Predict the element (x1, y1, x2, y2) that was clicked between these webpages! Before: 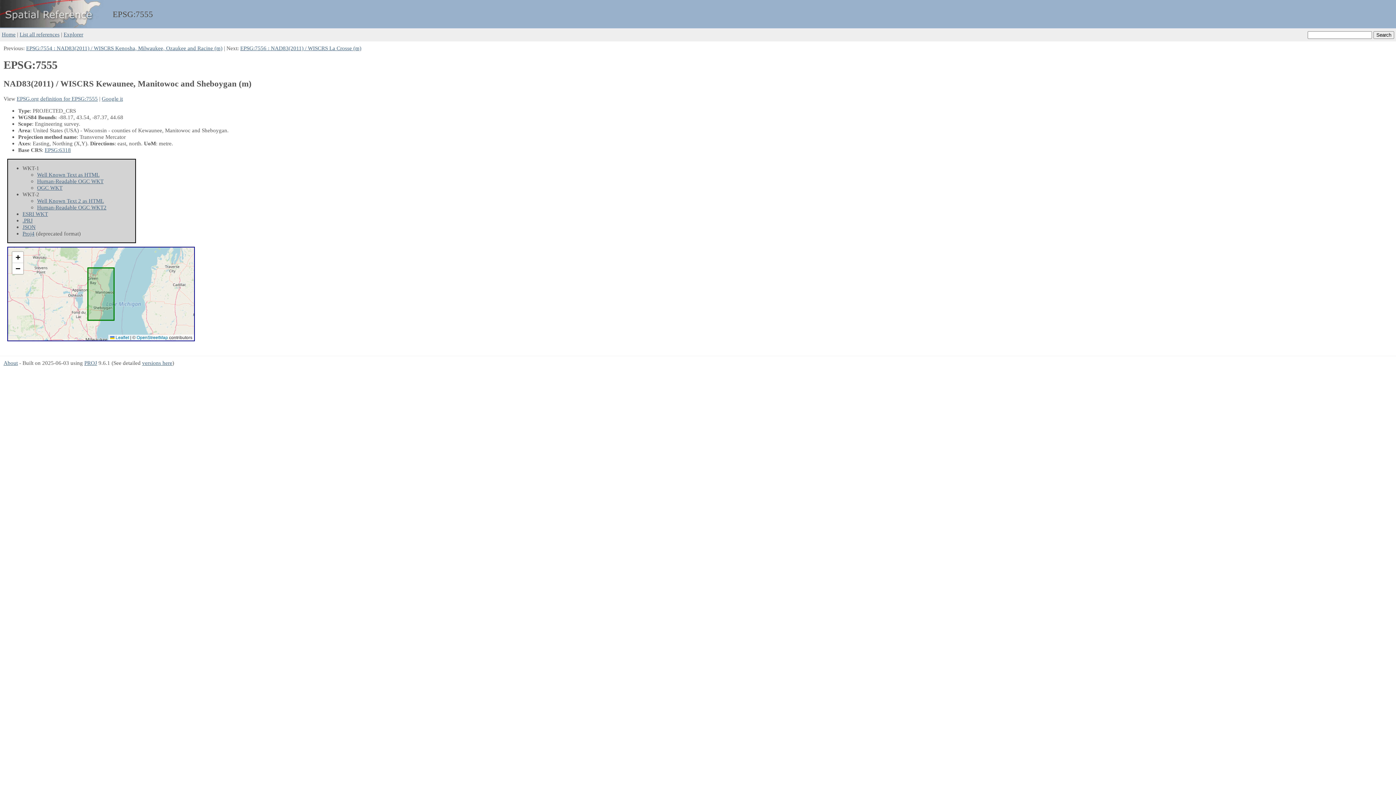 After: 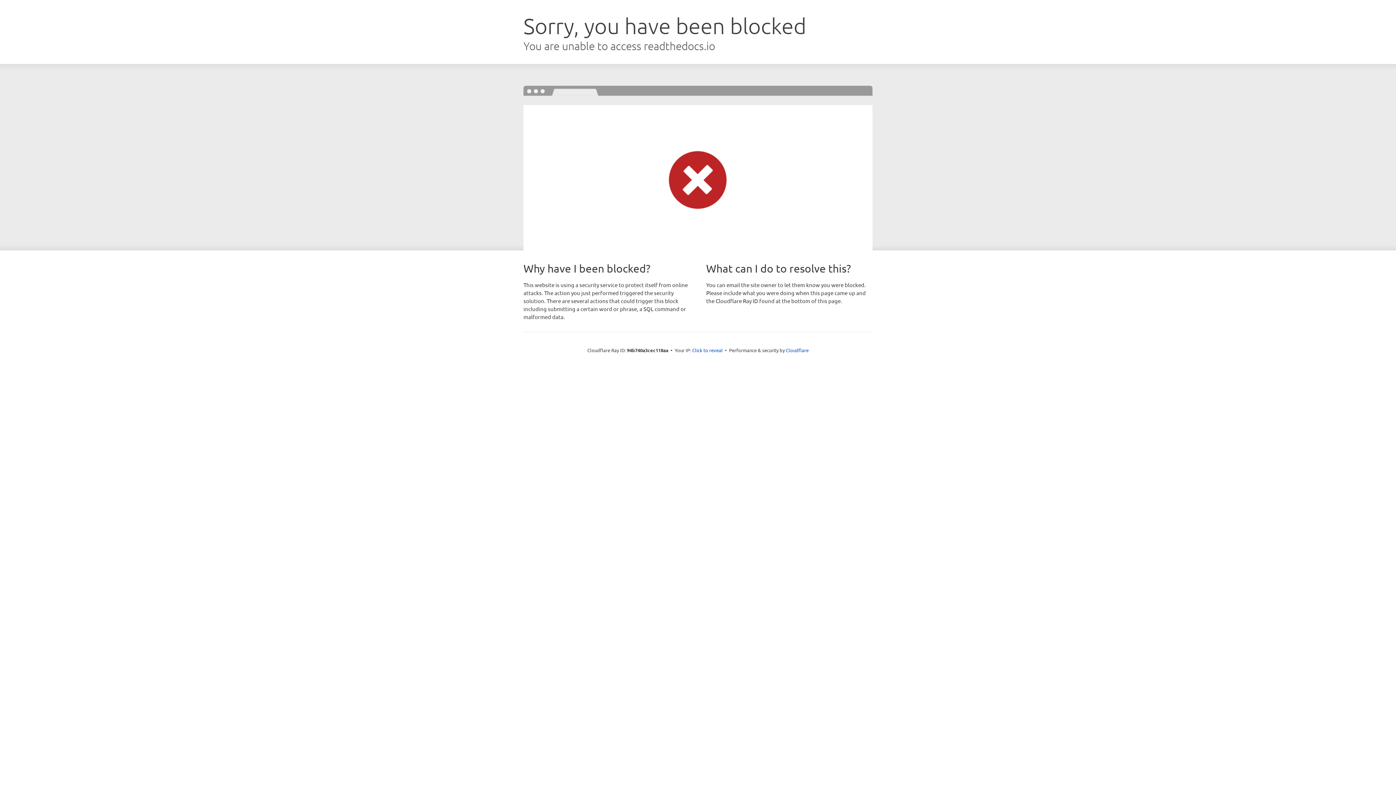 Action: label: PROJ bbox: (84, 360, 97, 366)